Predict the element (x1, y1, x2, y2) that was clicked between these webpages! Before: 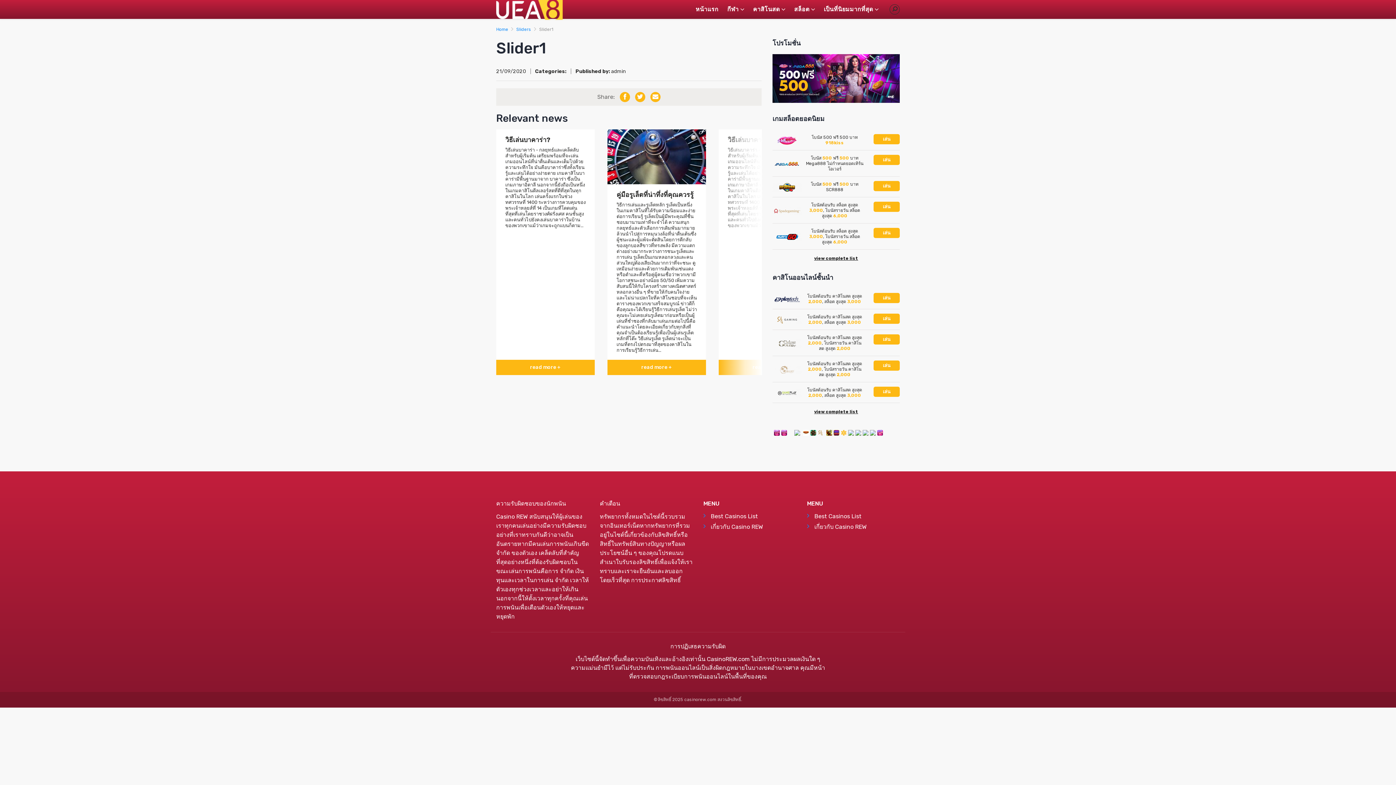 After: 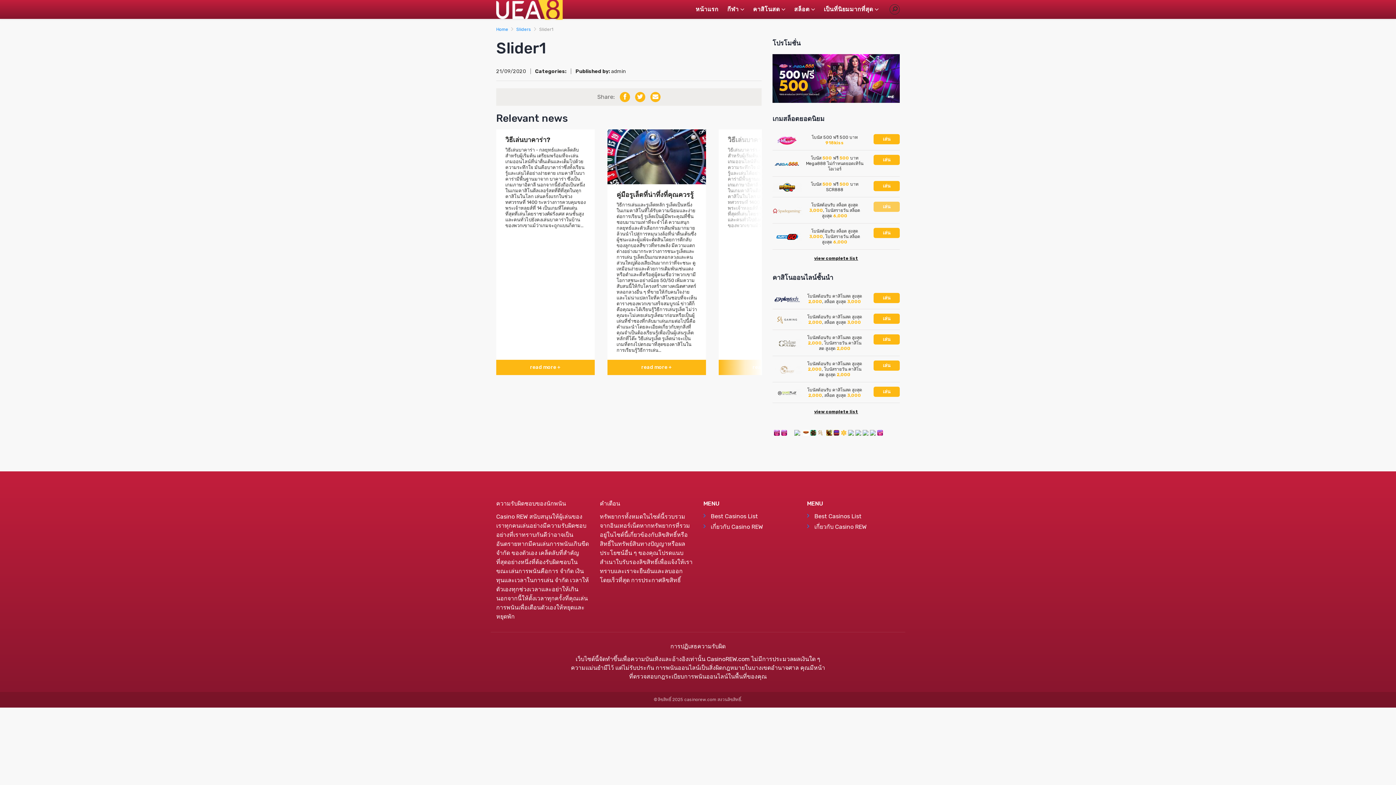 Action: label: เล่น bbox: (873, 201, 900, 212)